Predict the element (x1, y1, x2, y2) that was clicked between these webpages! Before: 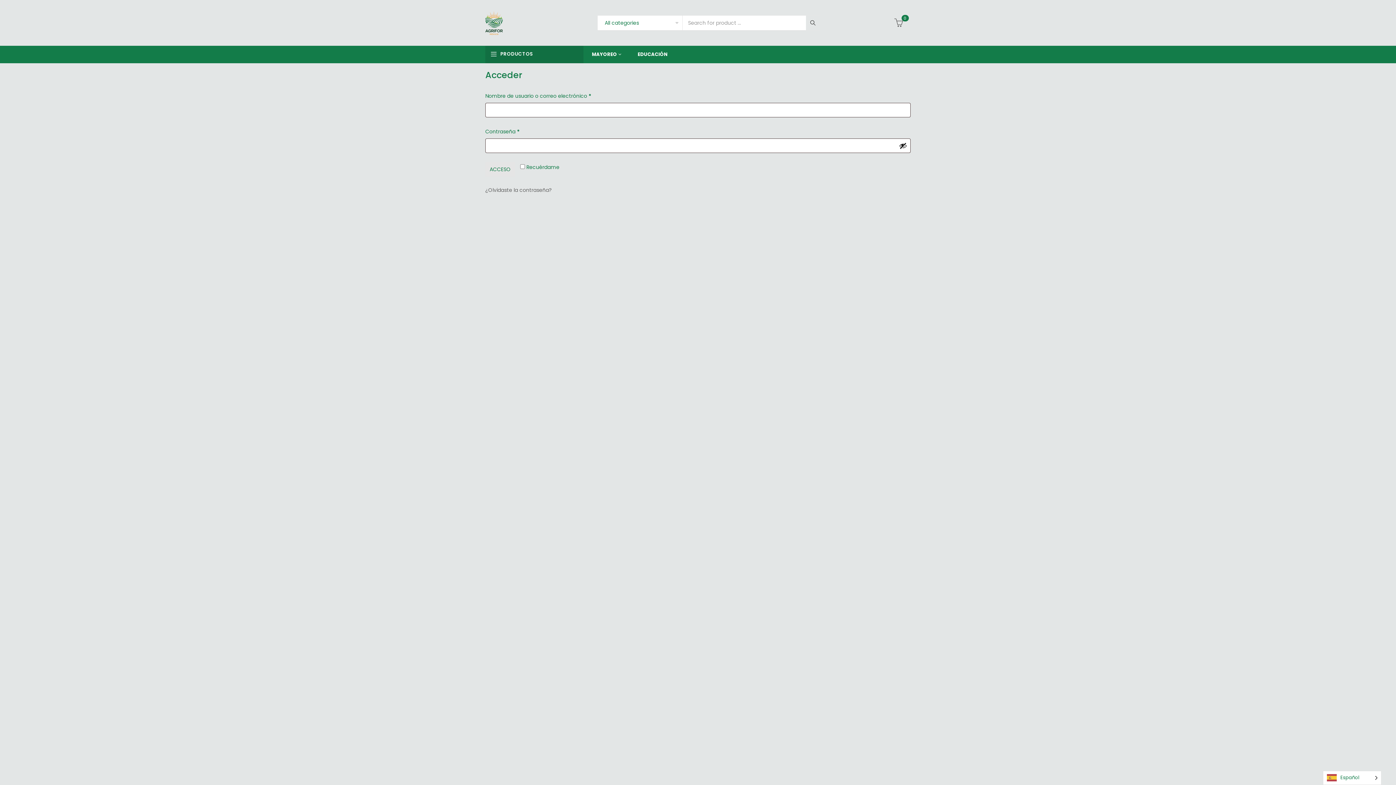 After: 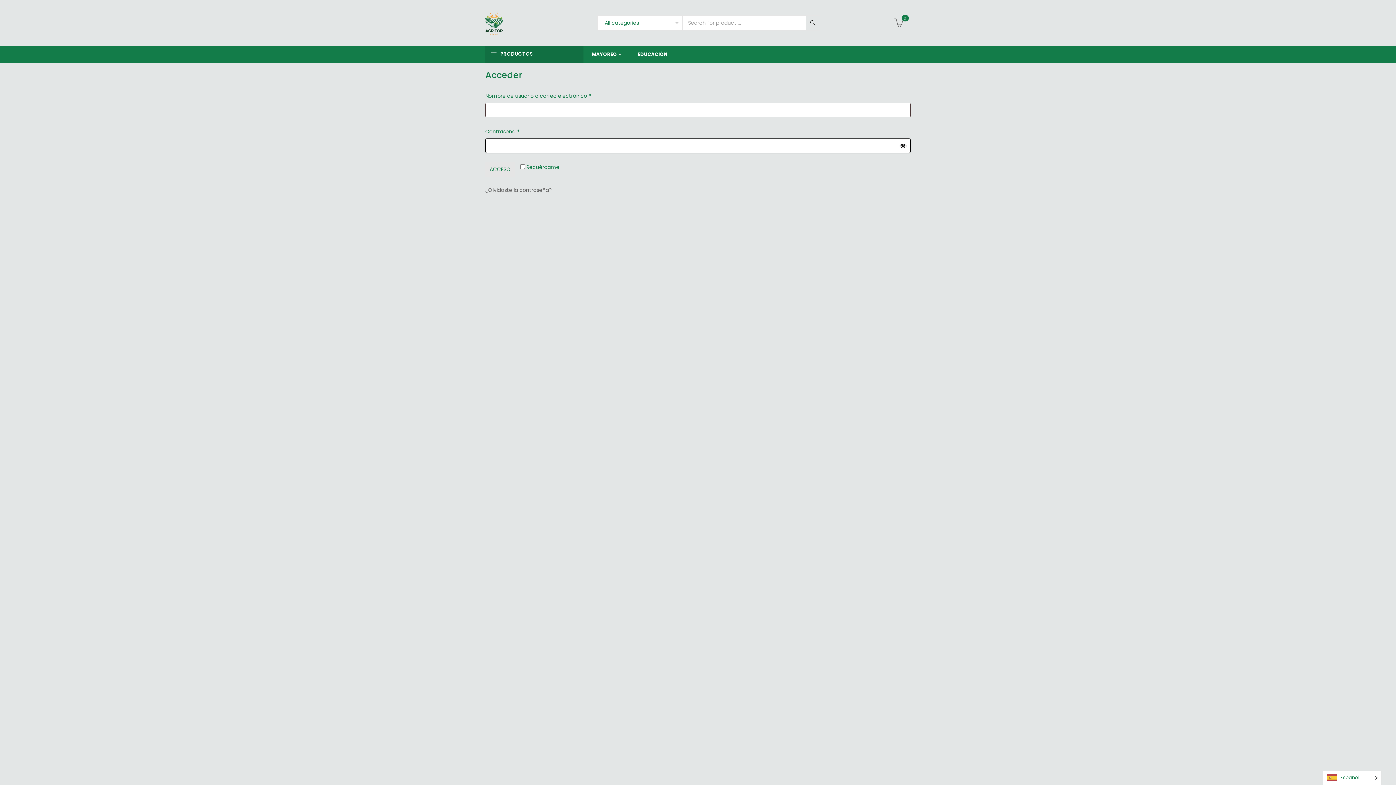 Action: label: Mostrar contraseña bbox: (899, 141, 907, 149)